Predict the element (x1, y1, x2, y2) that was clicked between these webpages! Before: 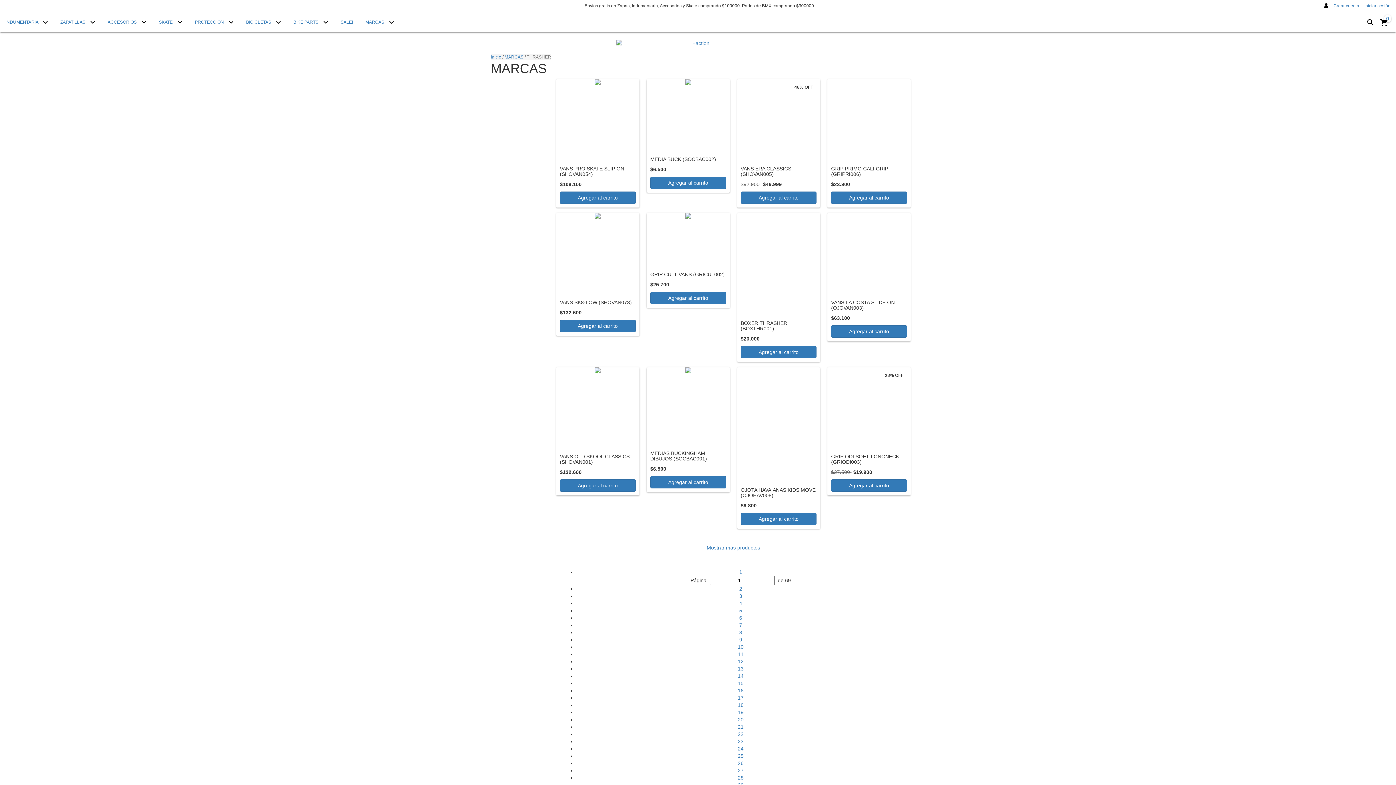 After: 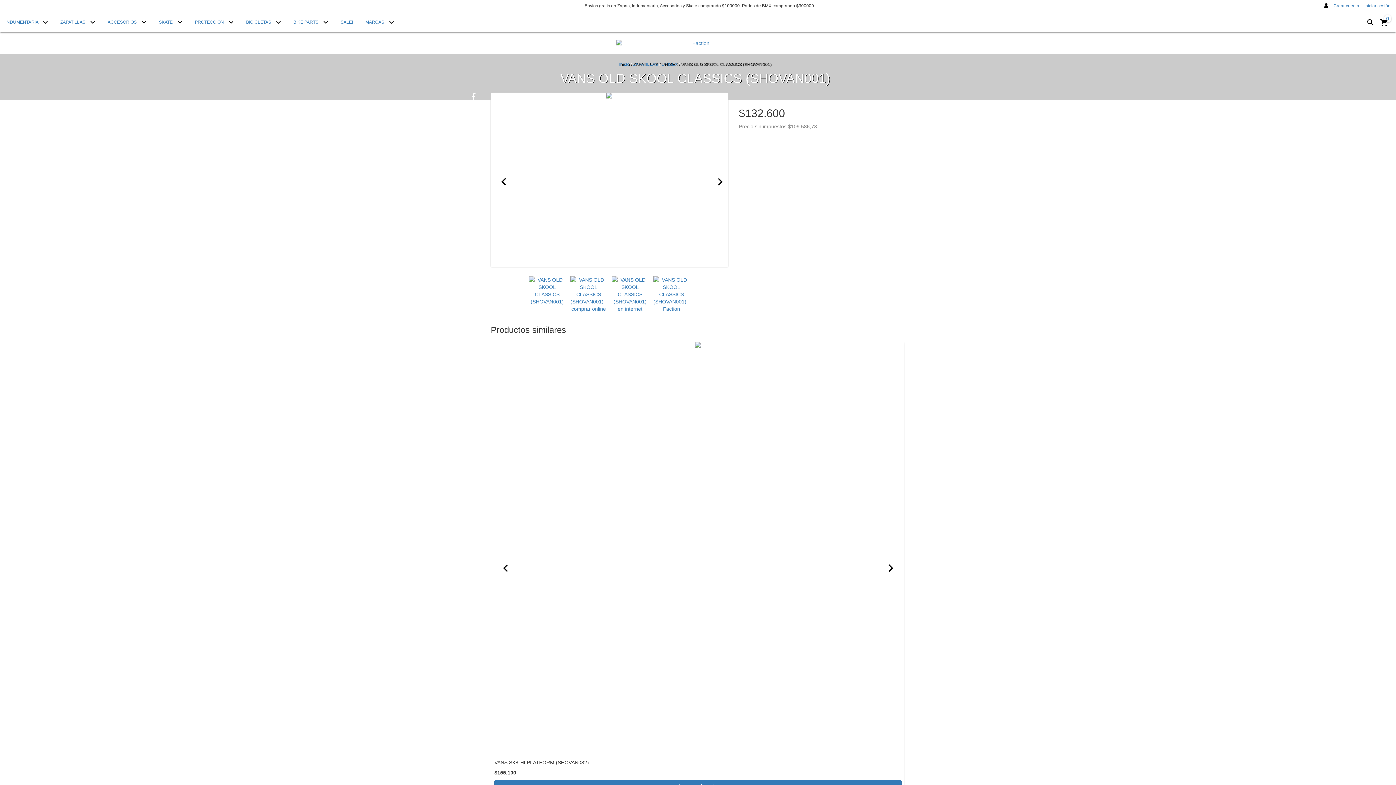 Action: bbox: (560, 454, 635, 465) label: VANS OLD SKOOL CLASSICS (SHOVAN001)